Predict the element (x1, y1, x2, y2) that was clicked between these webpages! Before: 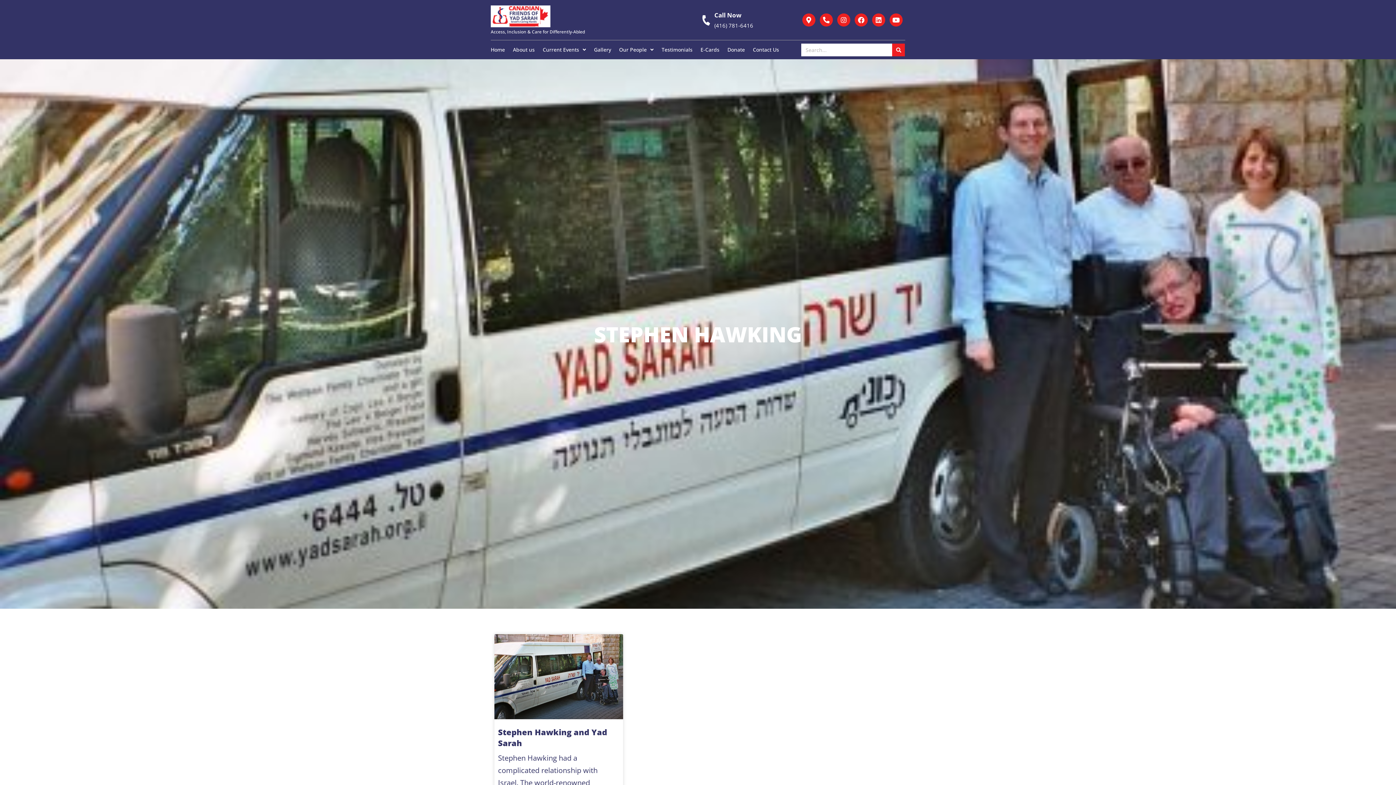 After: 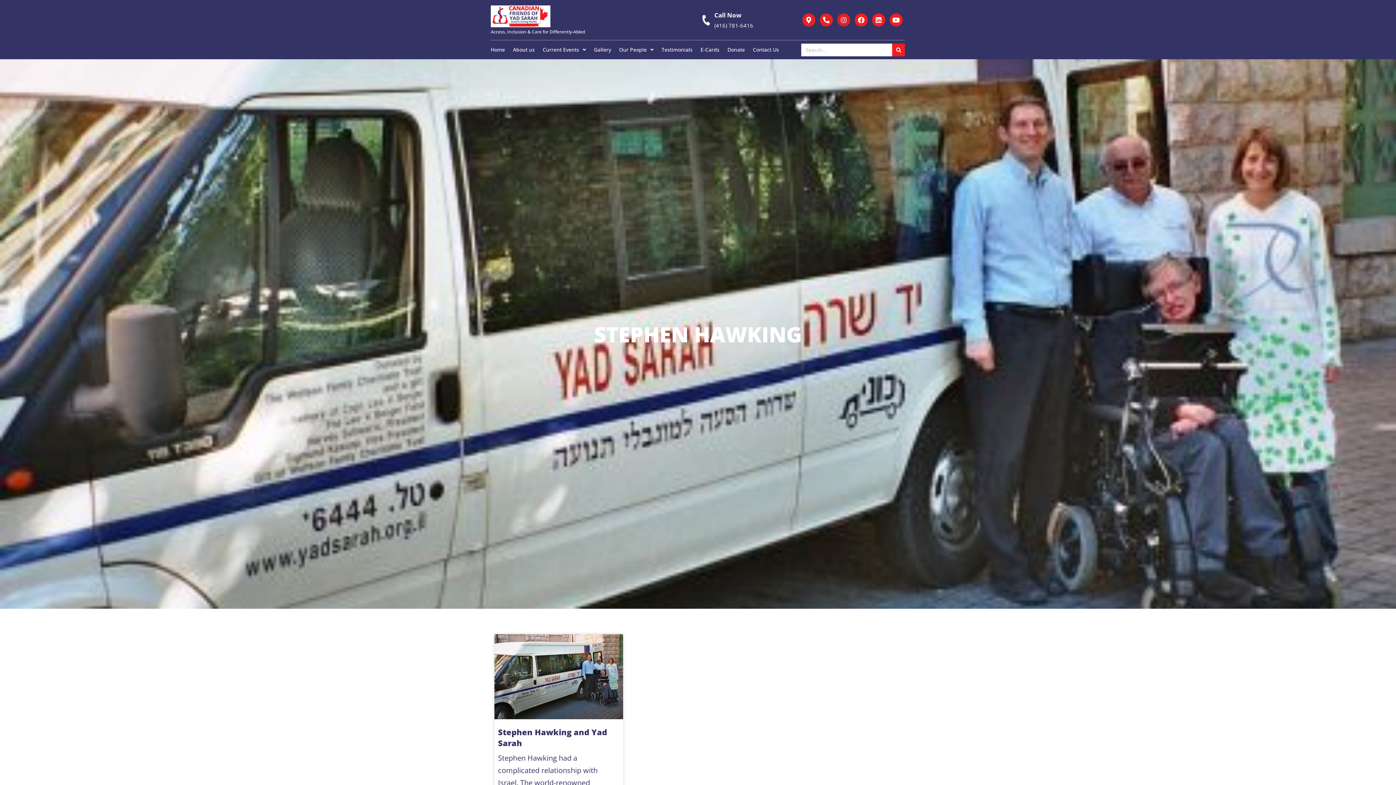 Action: bbox: (837, 13, 850, 26) label: Instagram